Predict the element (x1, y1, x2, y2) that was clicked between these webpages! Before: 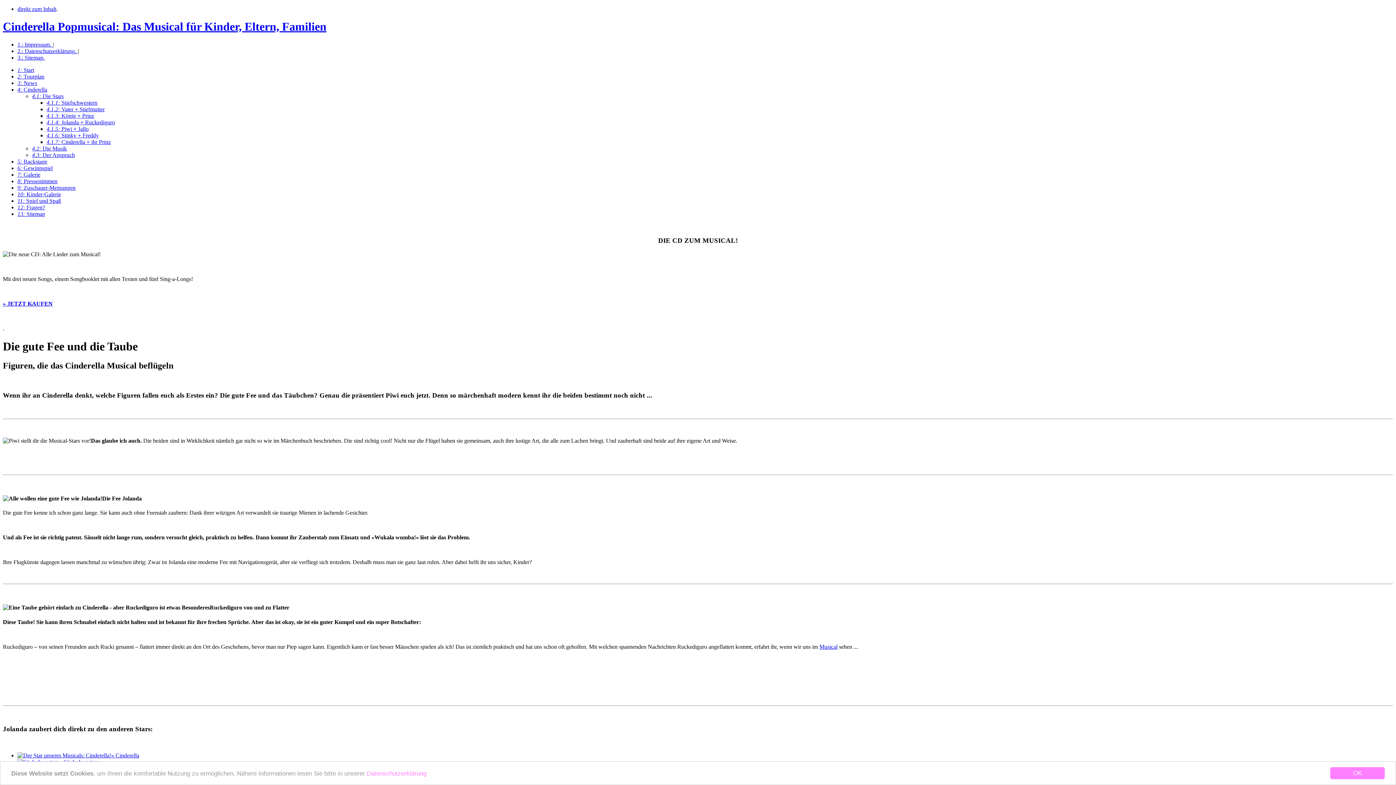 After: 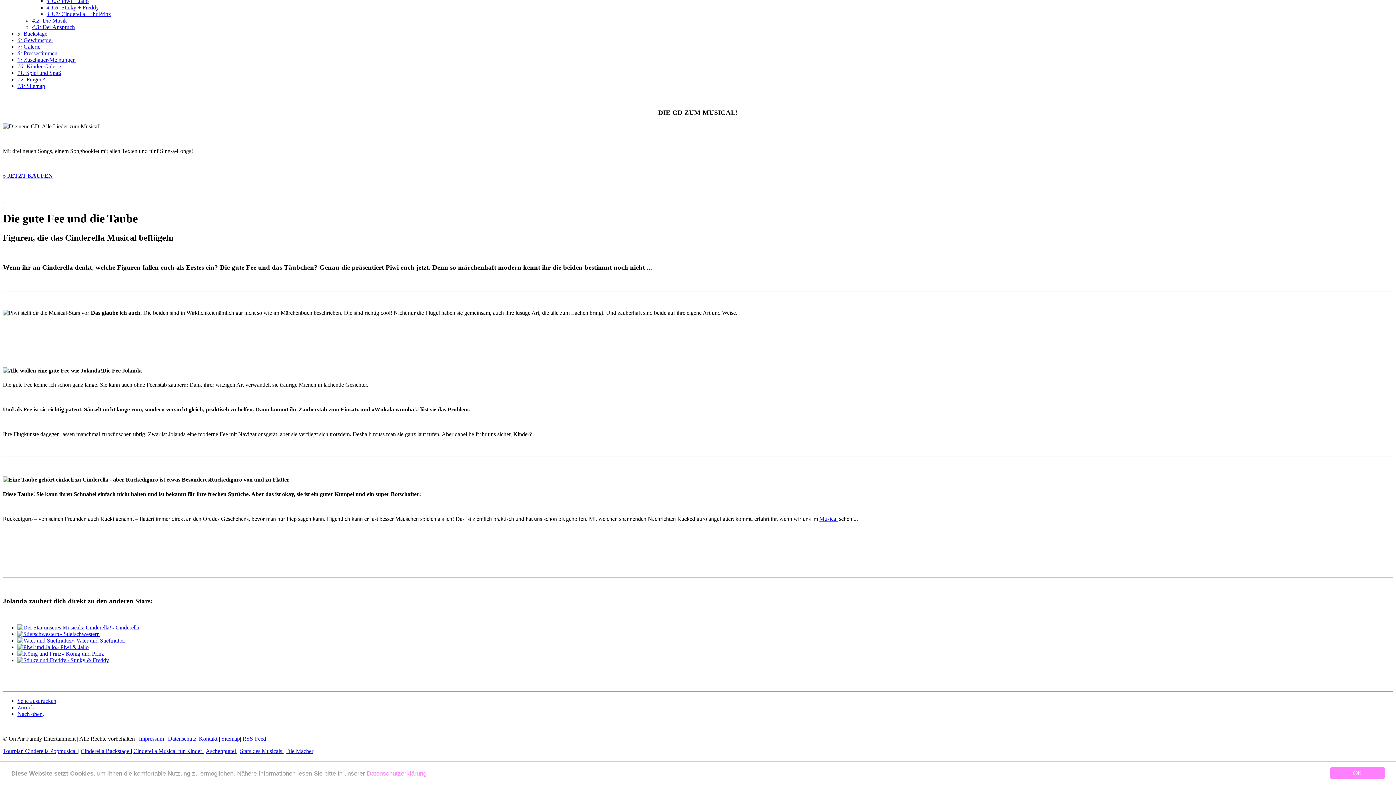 Action: bbox: (17, 5, 56, 12) label: direkt zum Inhalt